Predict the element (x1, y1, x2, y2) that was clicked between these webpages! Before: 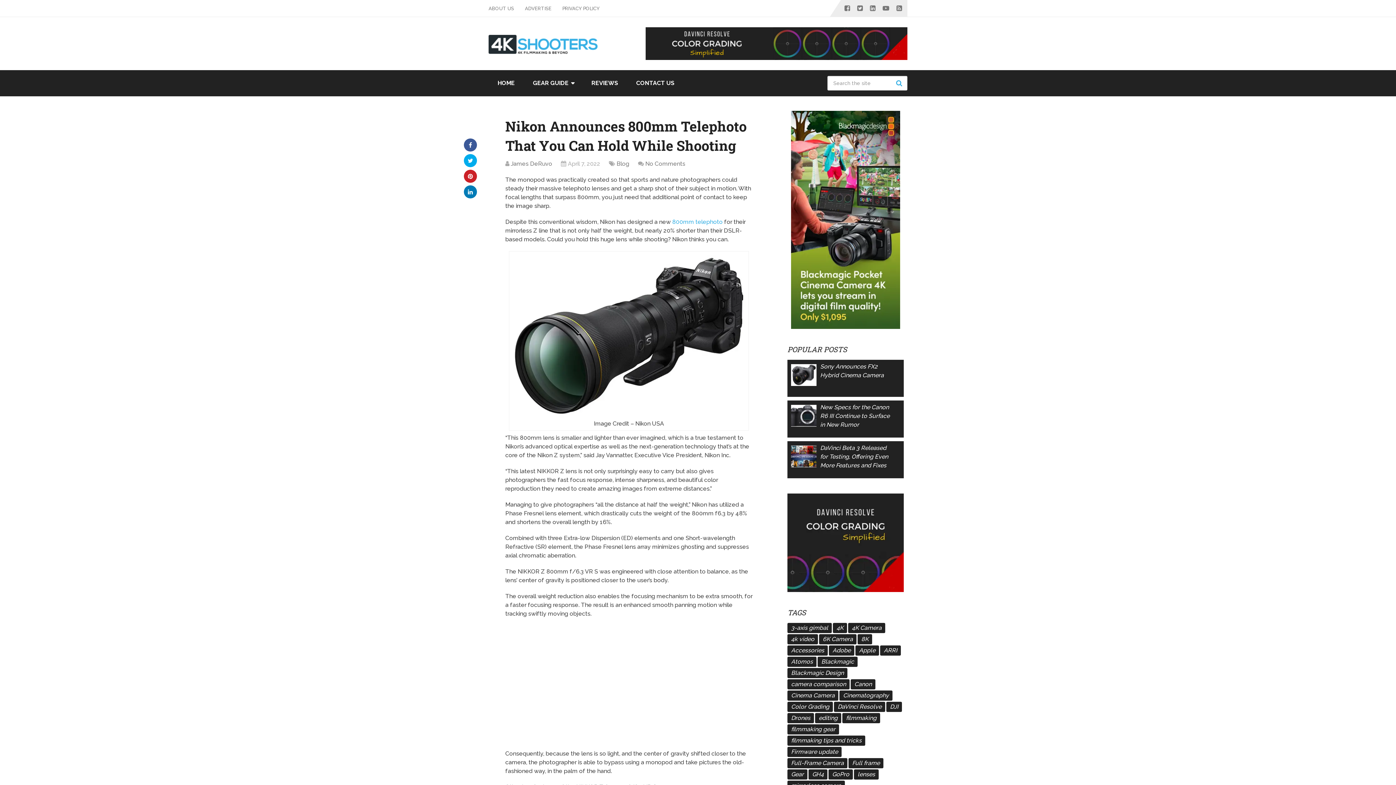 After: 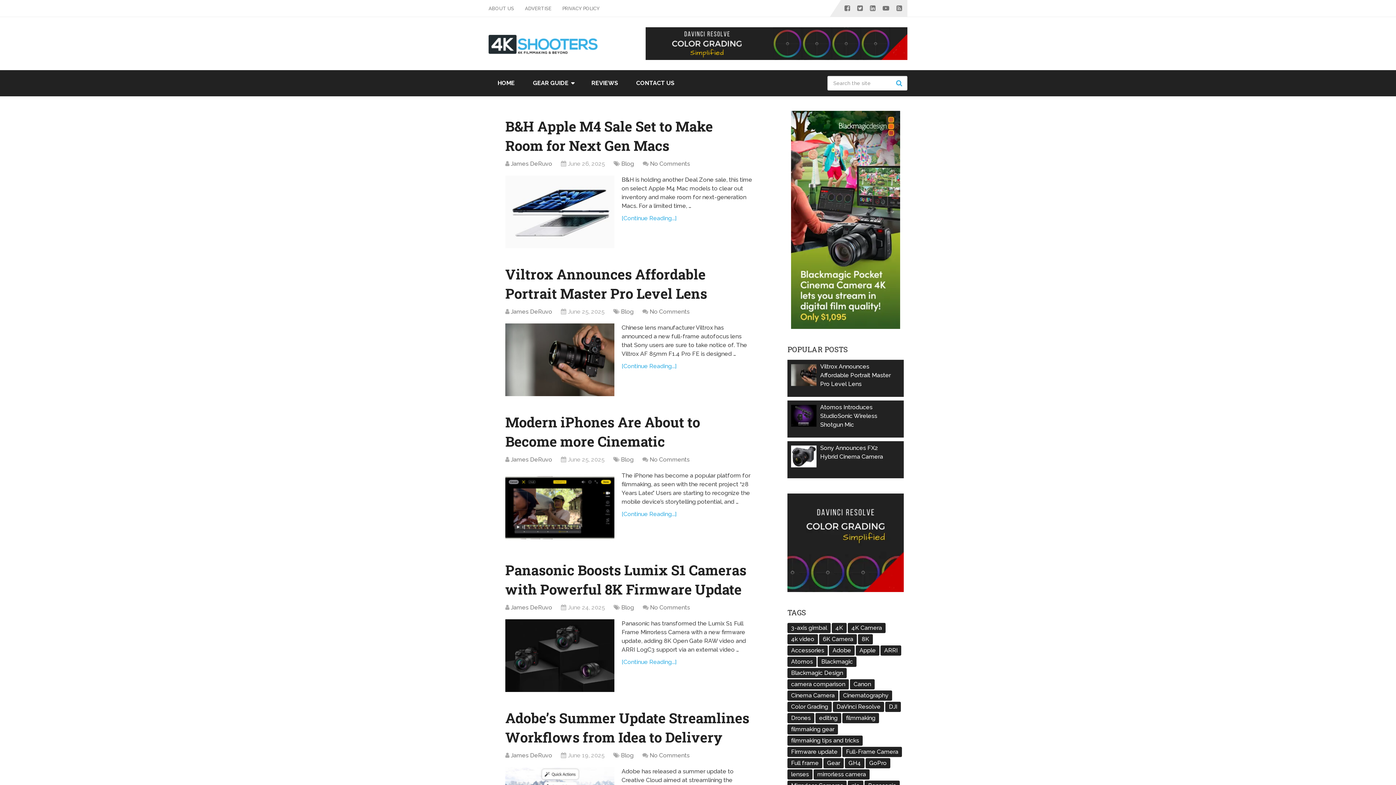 Action: label: Blog bbox: (616, 160, 629, 167)